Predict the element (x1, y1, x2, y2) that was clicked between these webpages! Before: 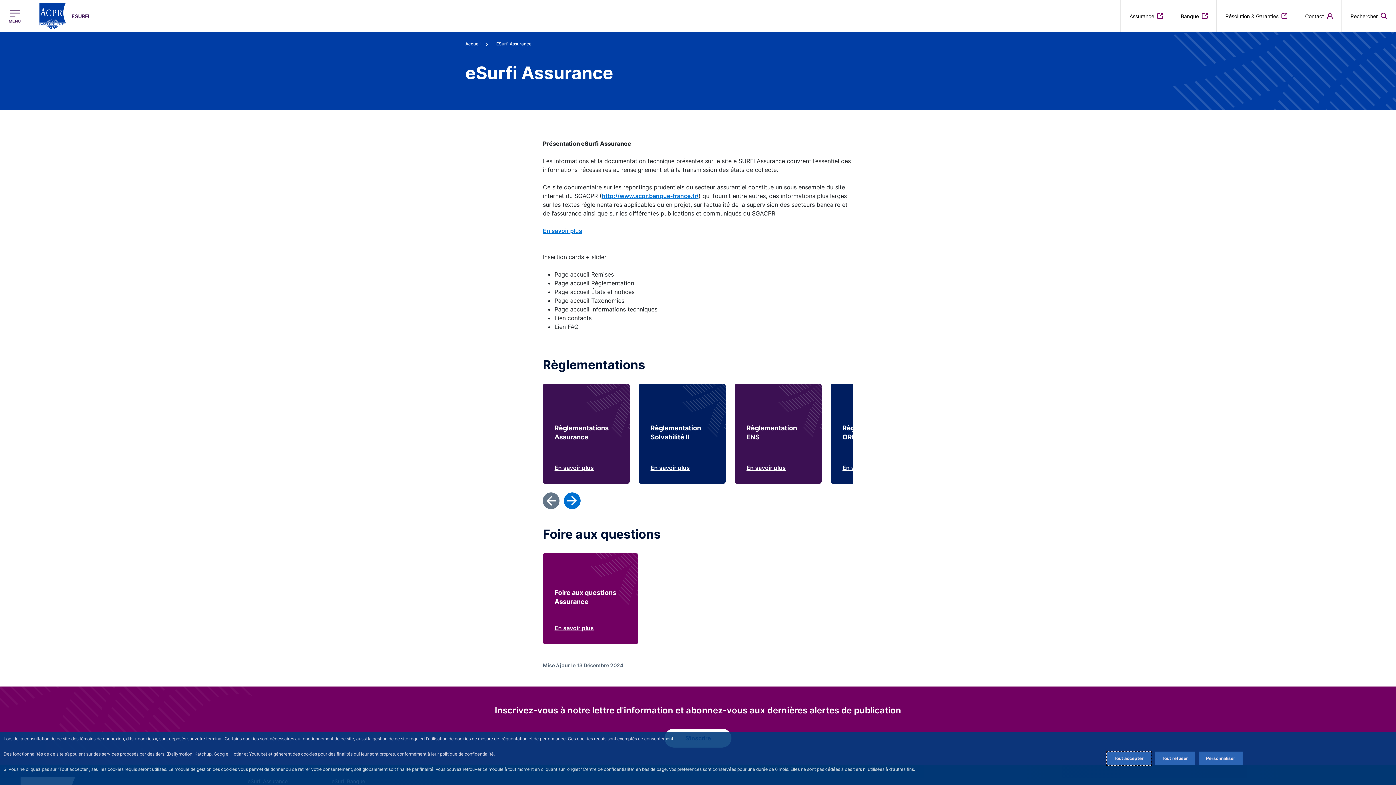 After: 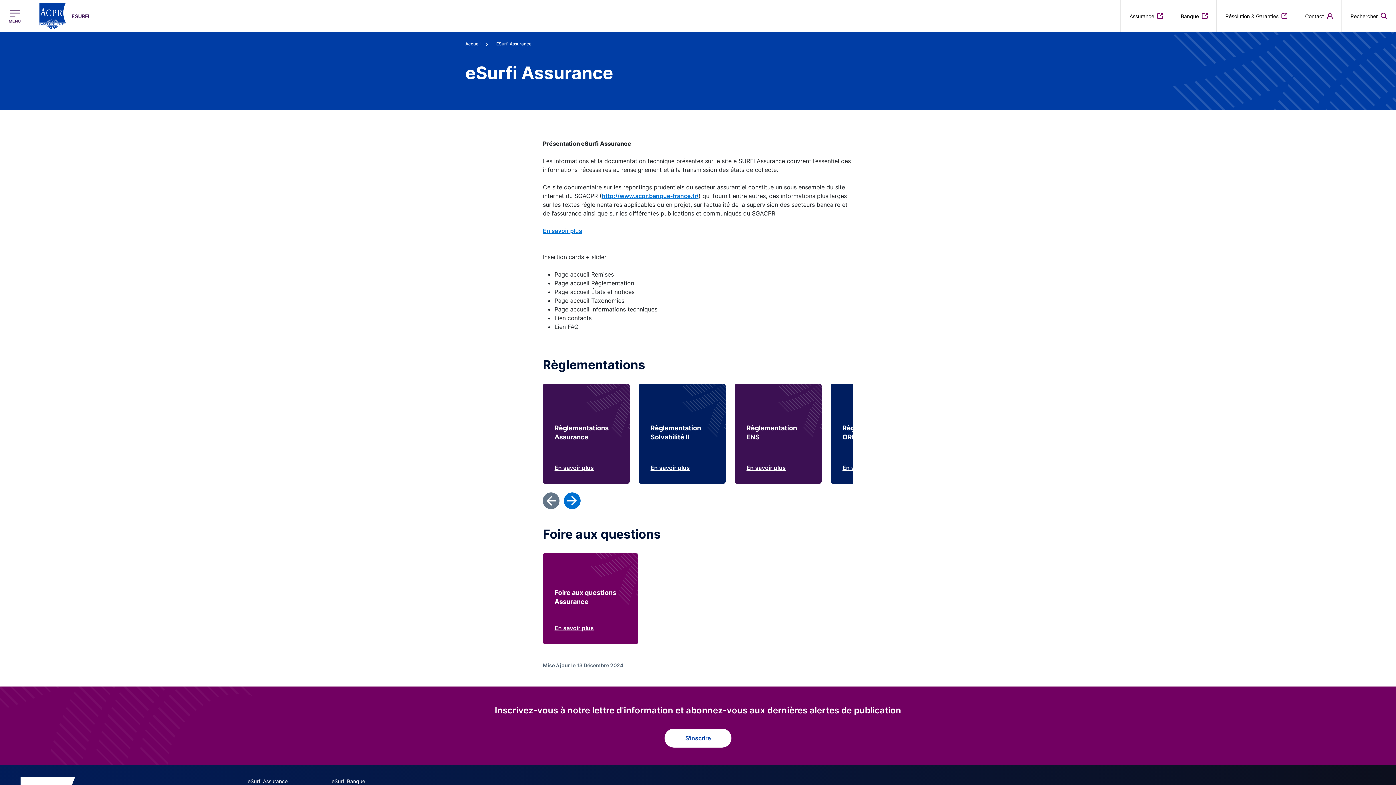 Action: bbox: (1106, 752, 1151, 765) label: Accept proposed privacy settings